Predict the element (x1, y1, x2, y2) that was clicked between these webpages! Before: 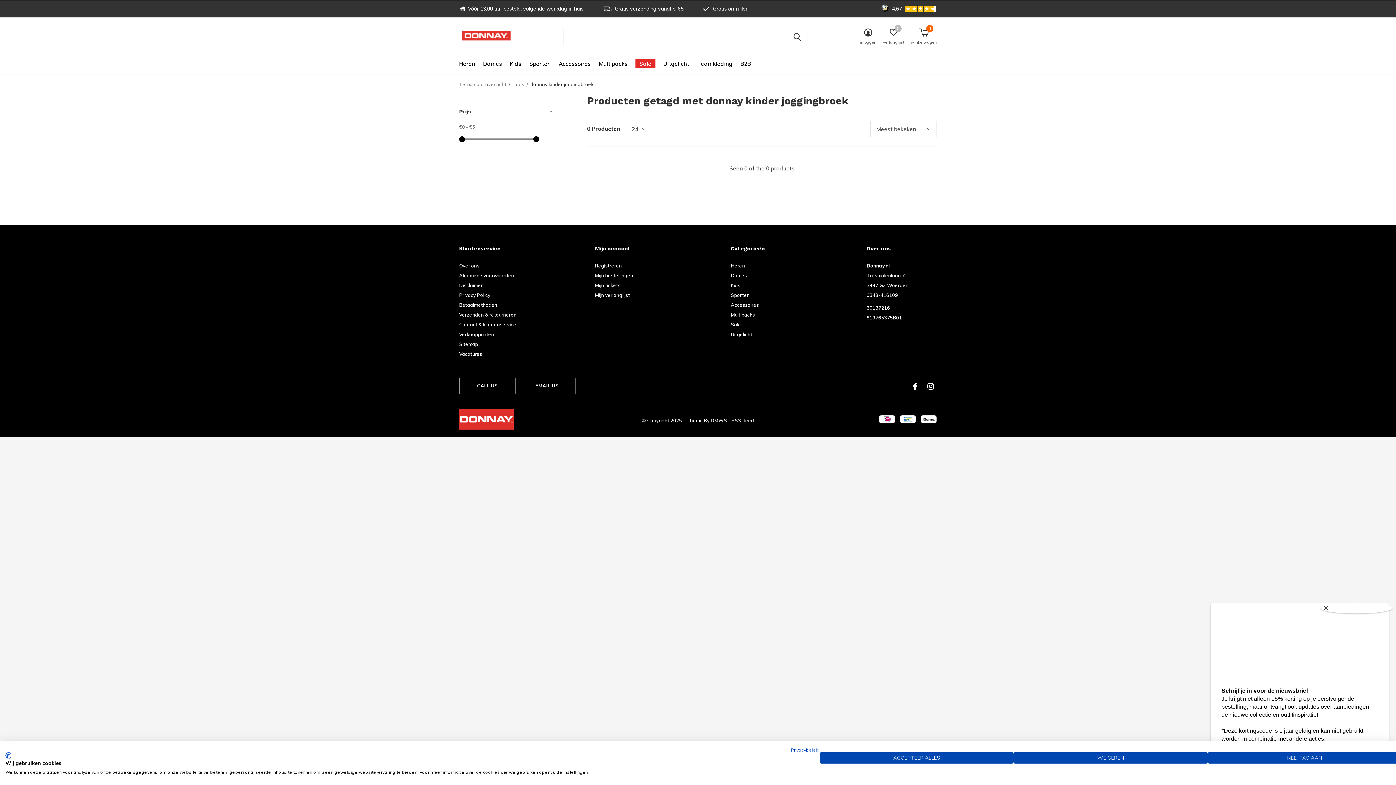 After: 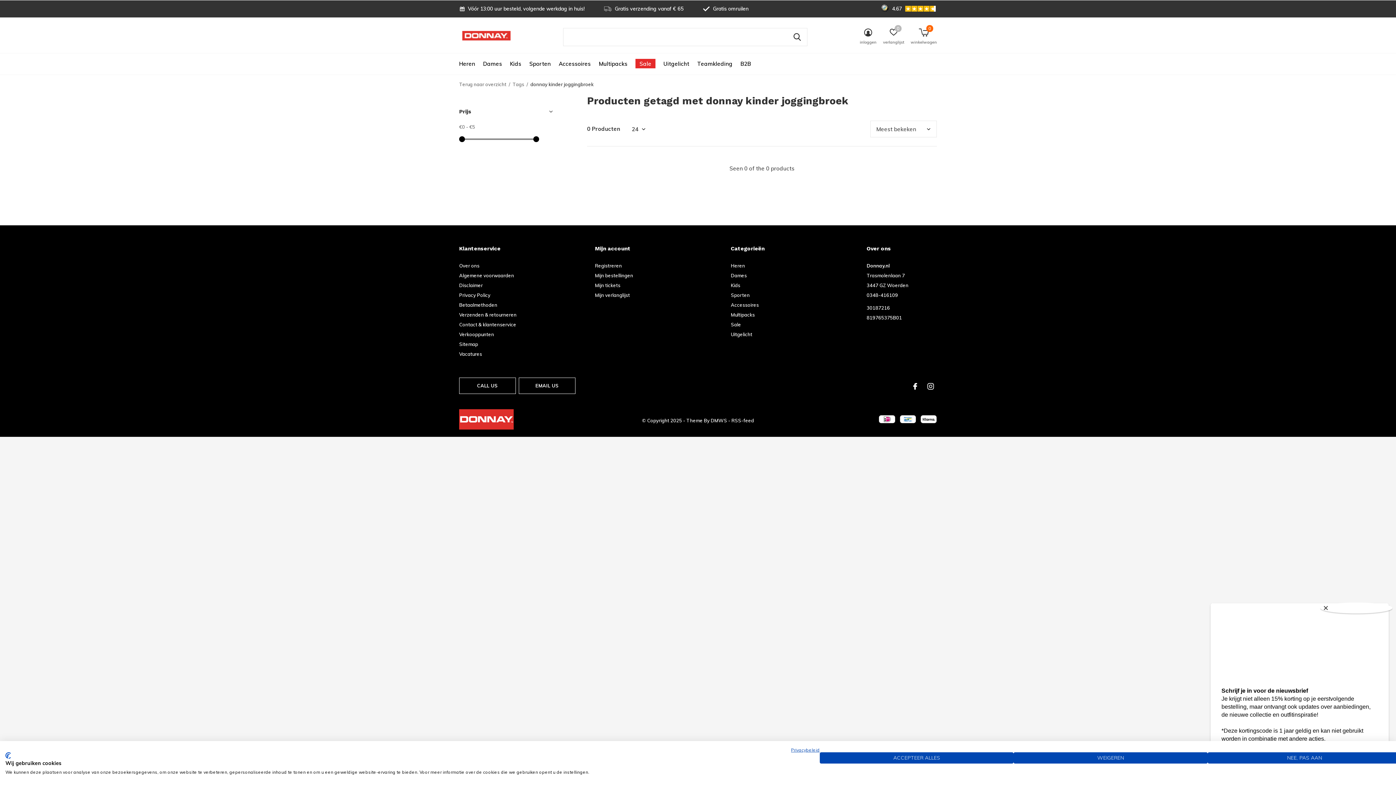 Action: bbox: (881, 0, 888, 17)